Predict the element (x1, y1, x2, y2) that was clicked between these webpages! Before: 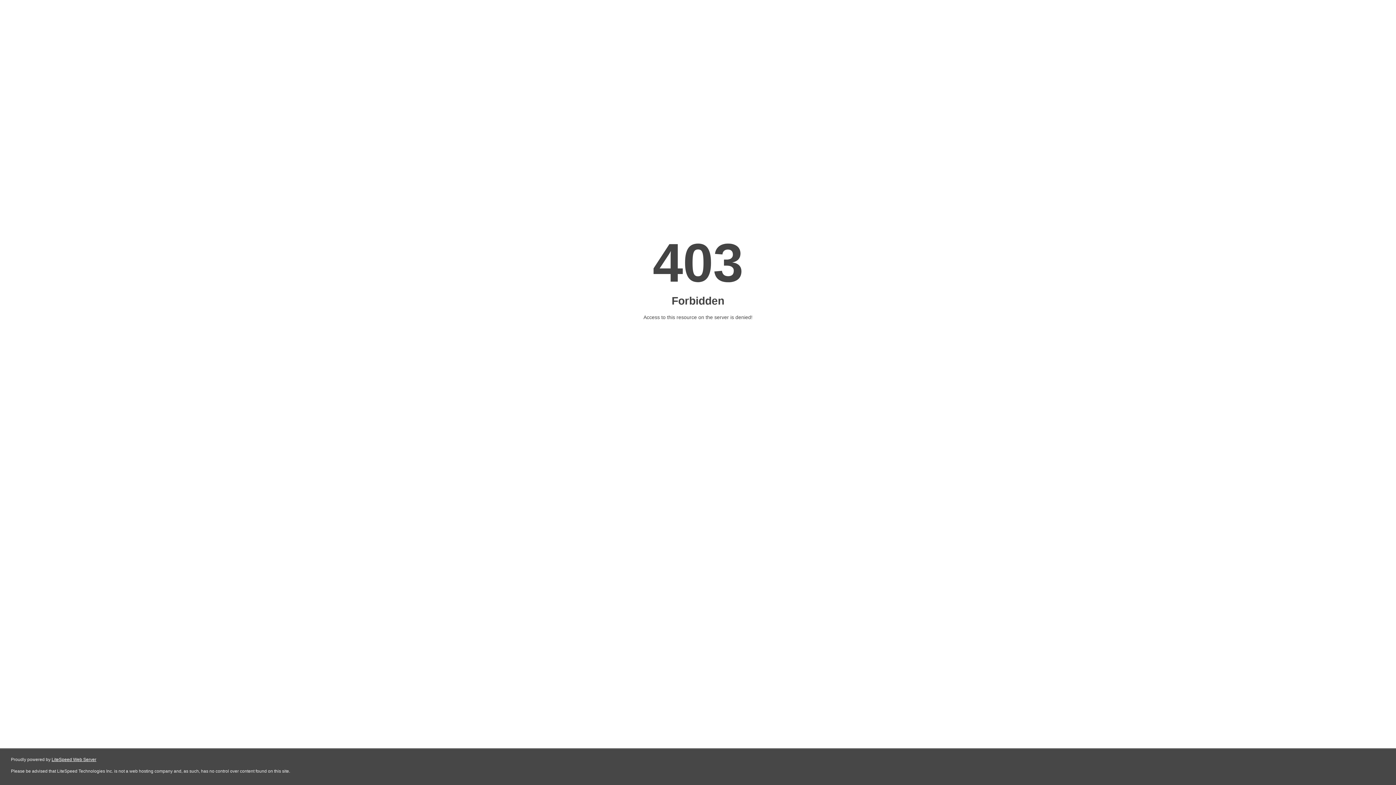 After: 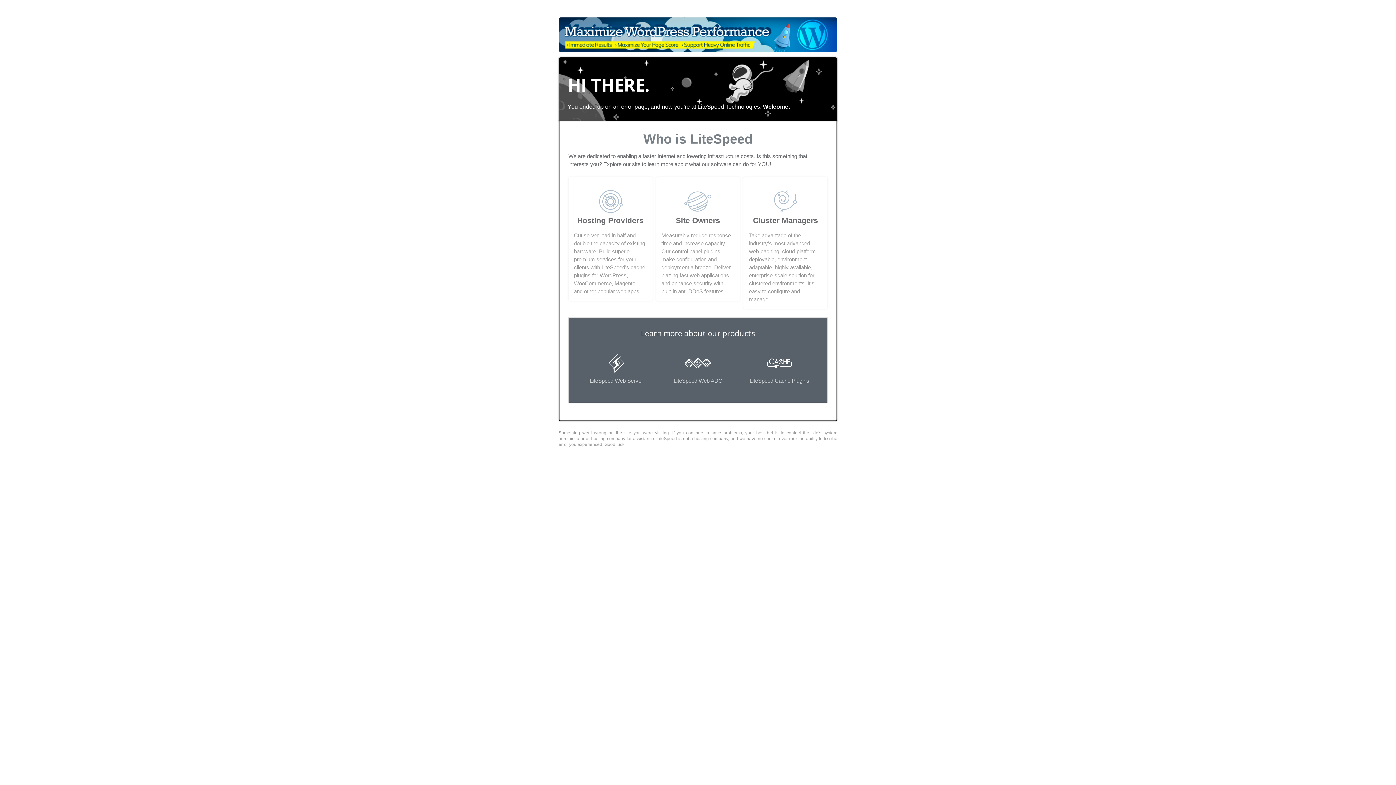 Action: label: LiteSpeed Web Server bbox: (51, 757, 96, 762)